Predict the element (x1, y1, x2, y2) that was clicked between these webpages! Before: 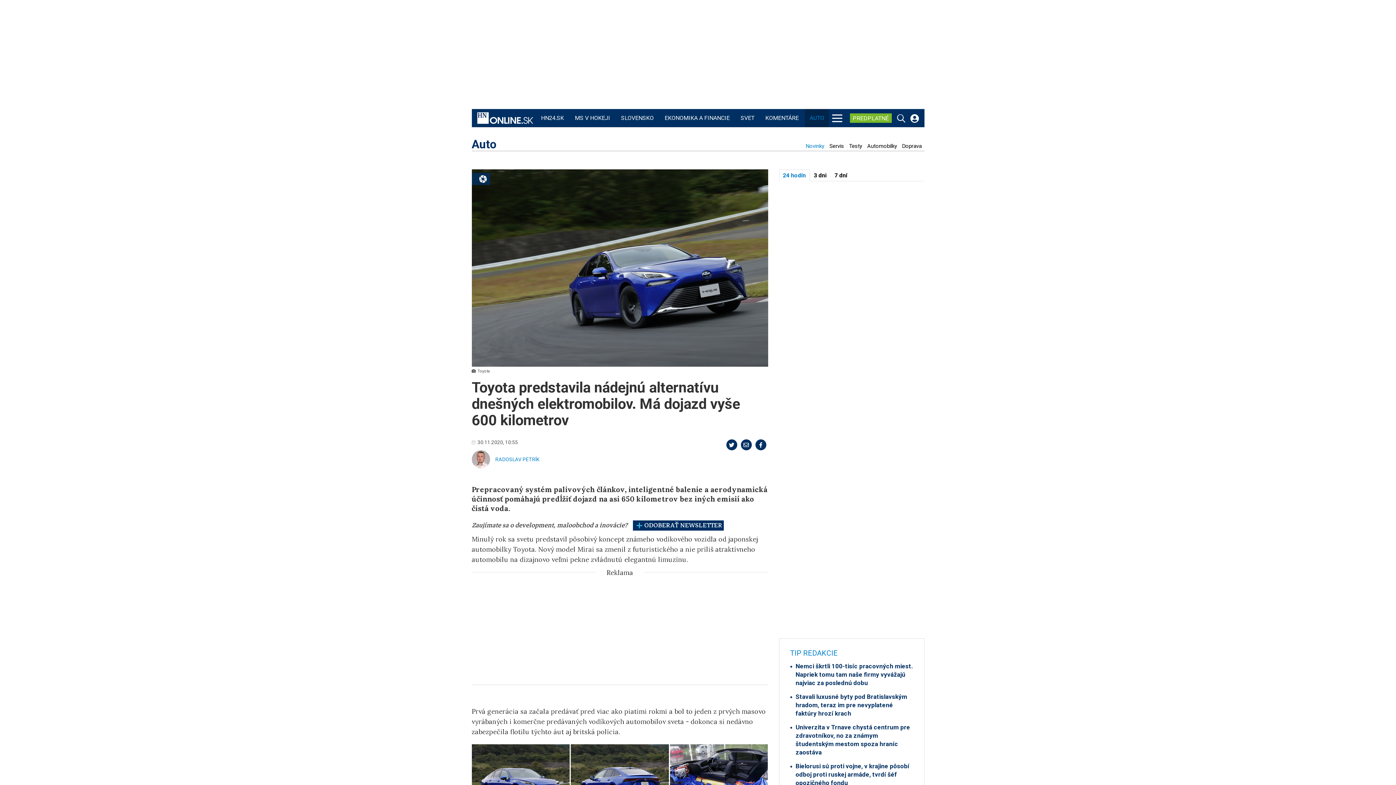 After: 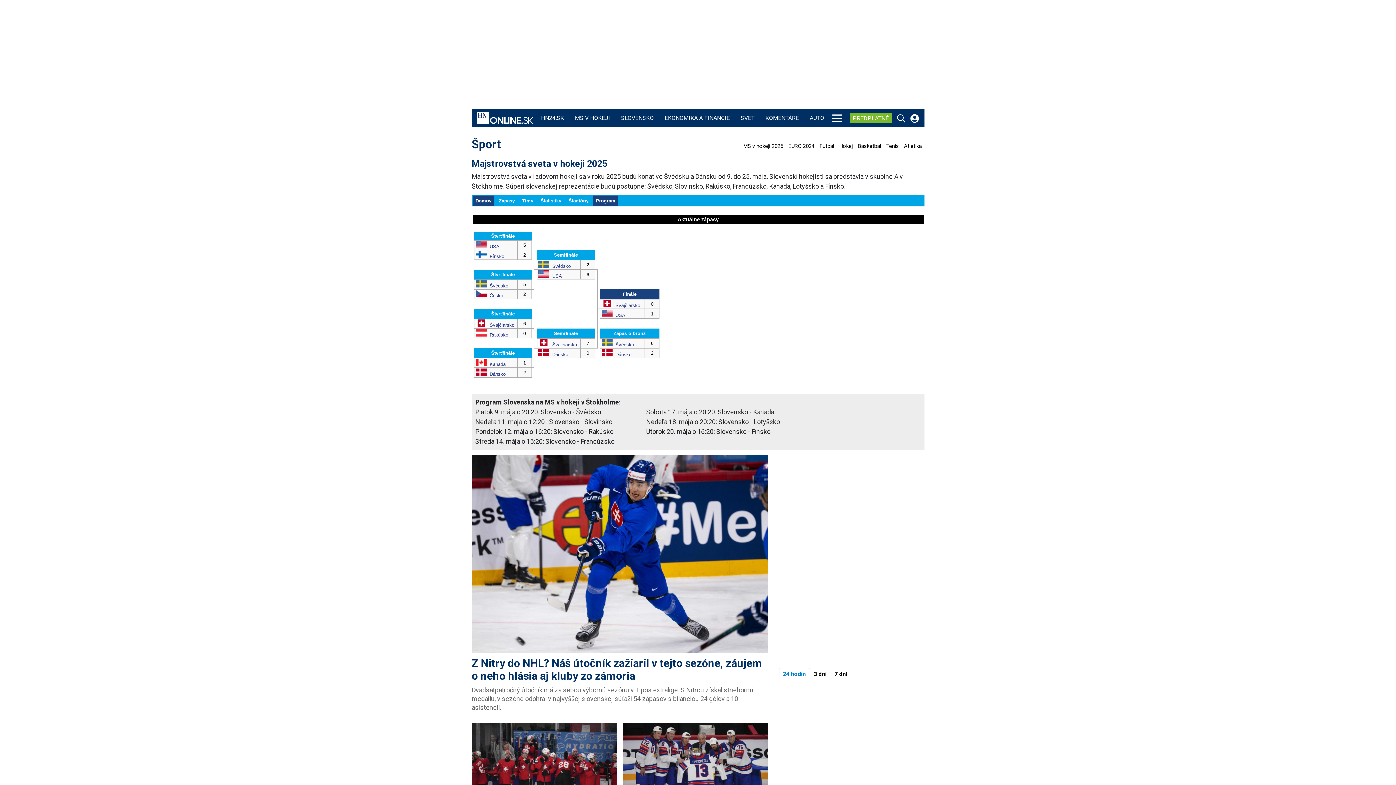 Action: label: MS V HOKEJI bbox: (573, 109, 612, 127)